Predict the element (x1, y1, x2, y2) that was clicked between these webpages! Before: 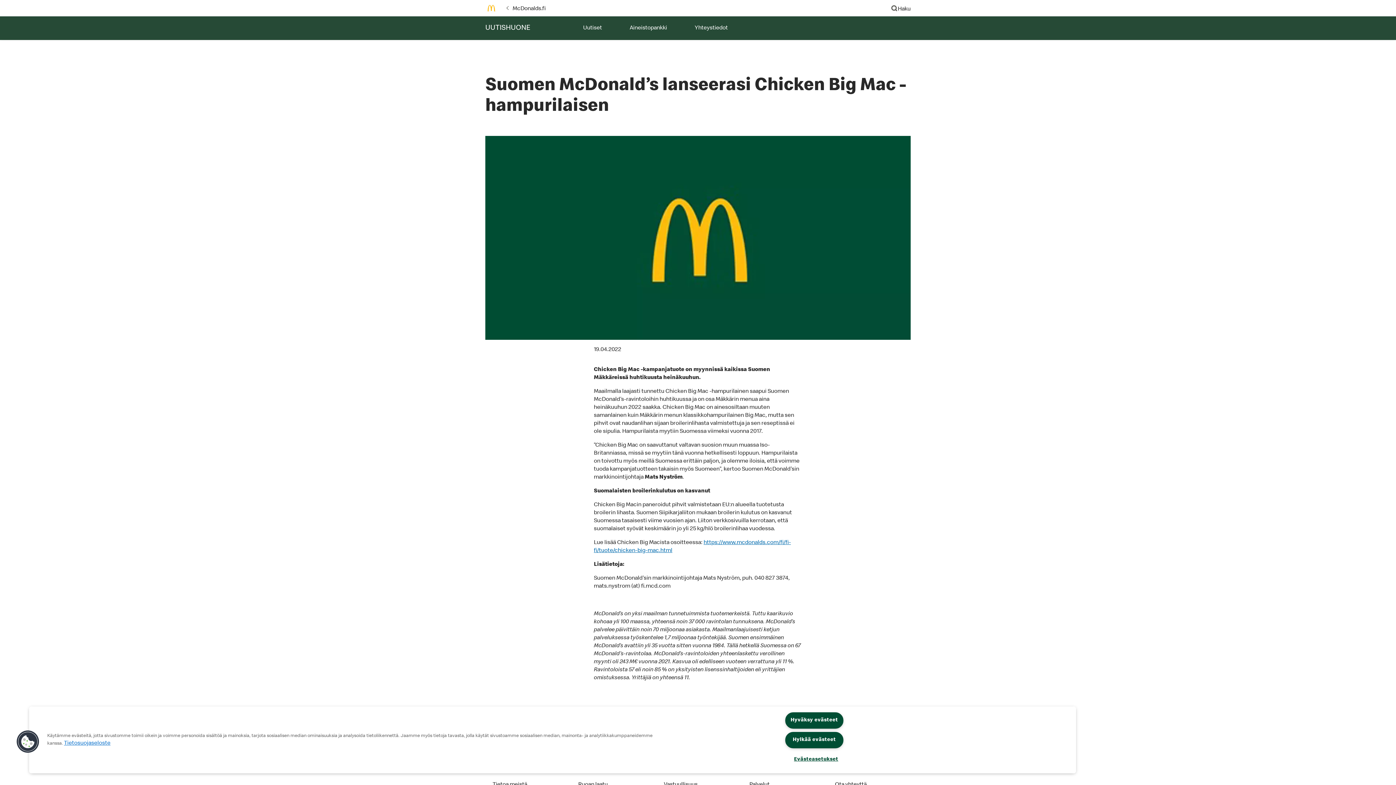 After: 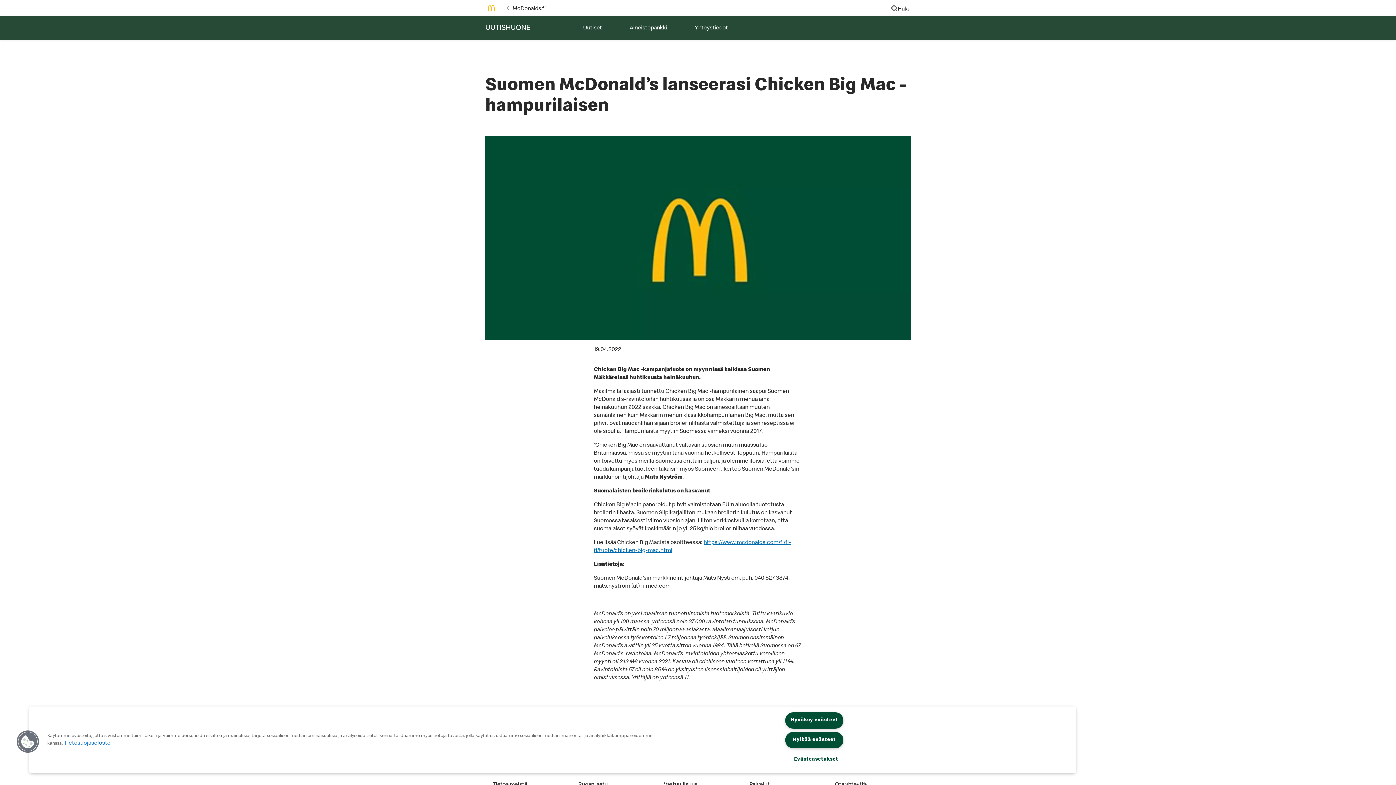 Action: bbox: (16, 730, 39, 753) label: Cookies Button